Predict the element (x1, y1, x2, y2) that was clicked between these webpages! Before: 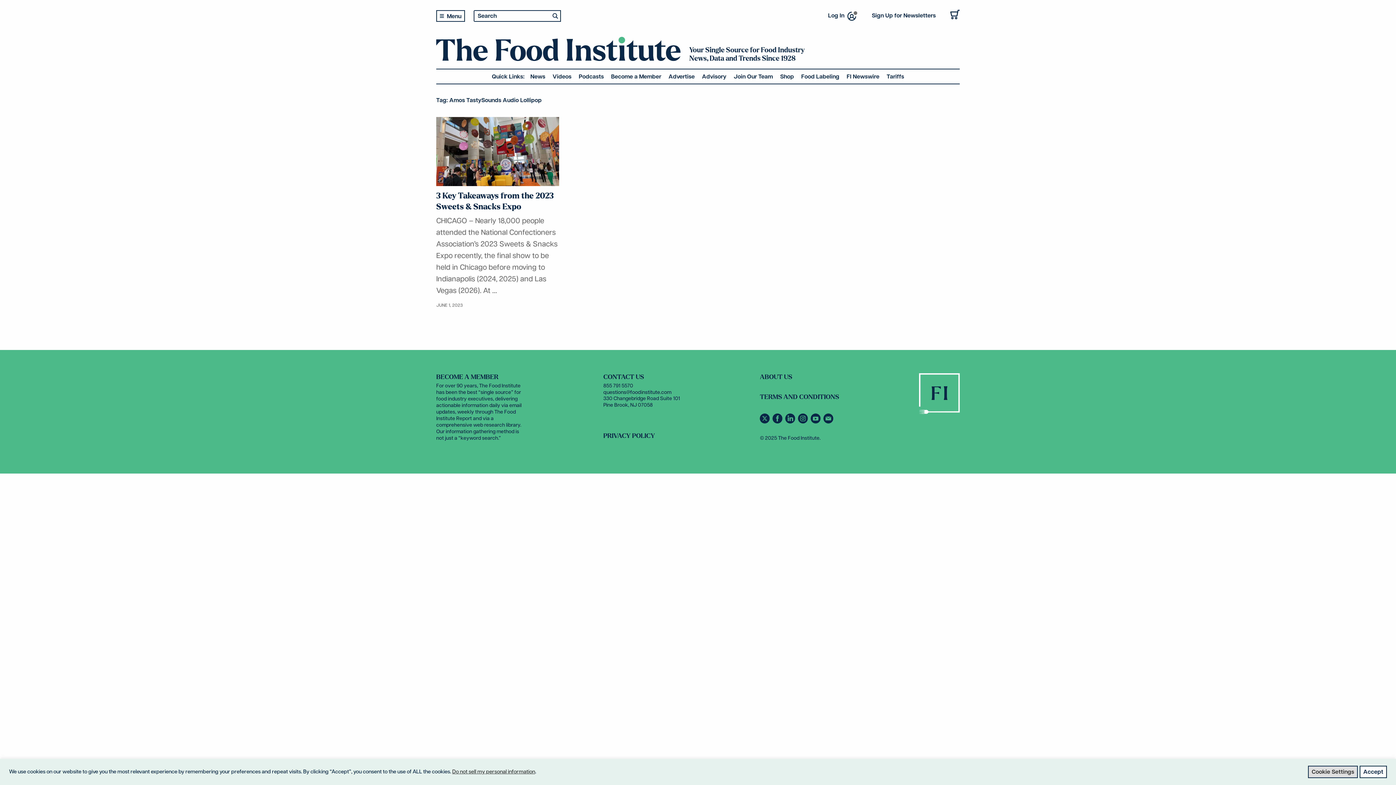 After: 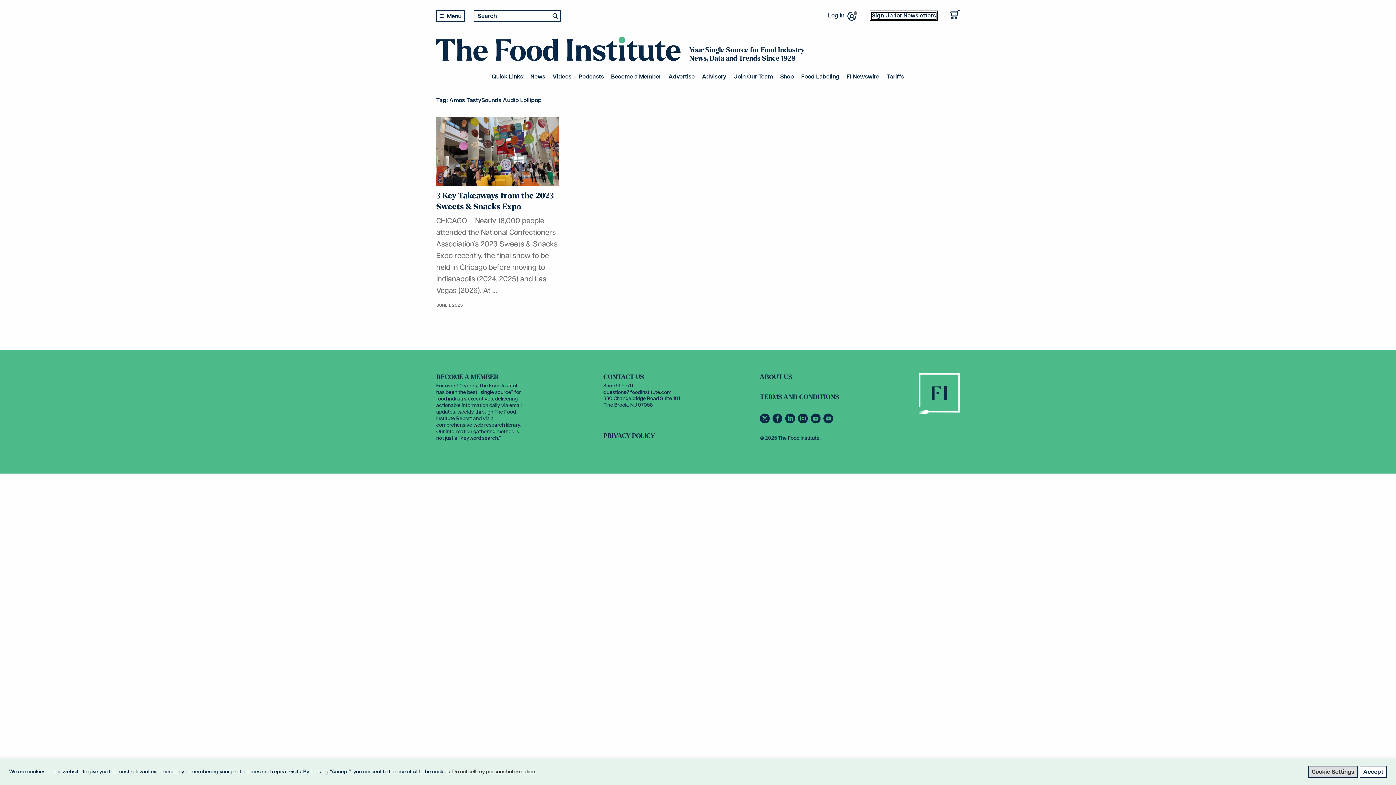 Action: bbox: (872, 12, 936, 18) label: Sign Up for Newsletters